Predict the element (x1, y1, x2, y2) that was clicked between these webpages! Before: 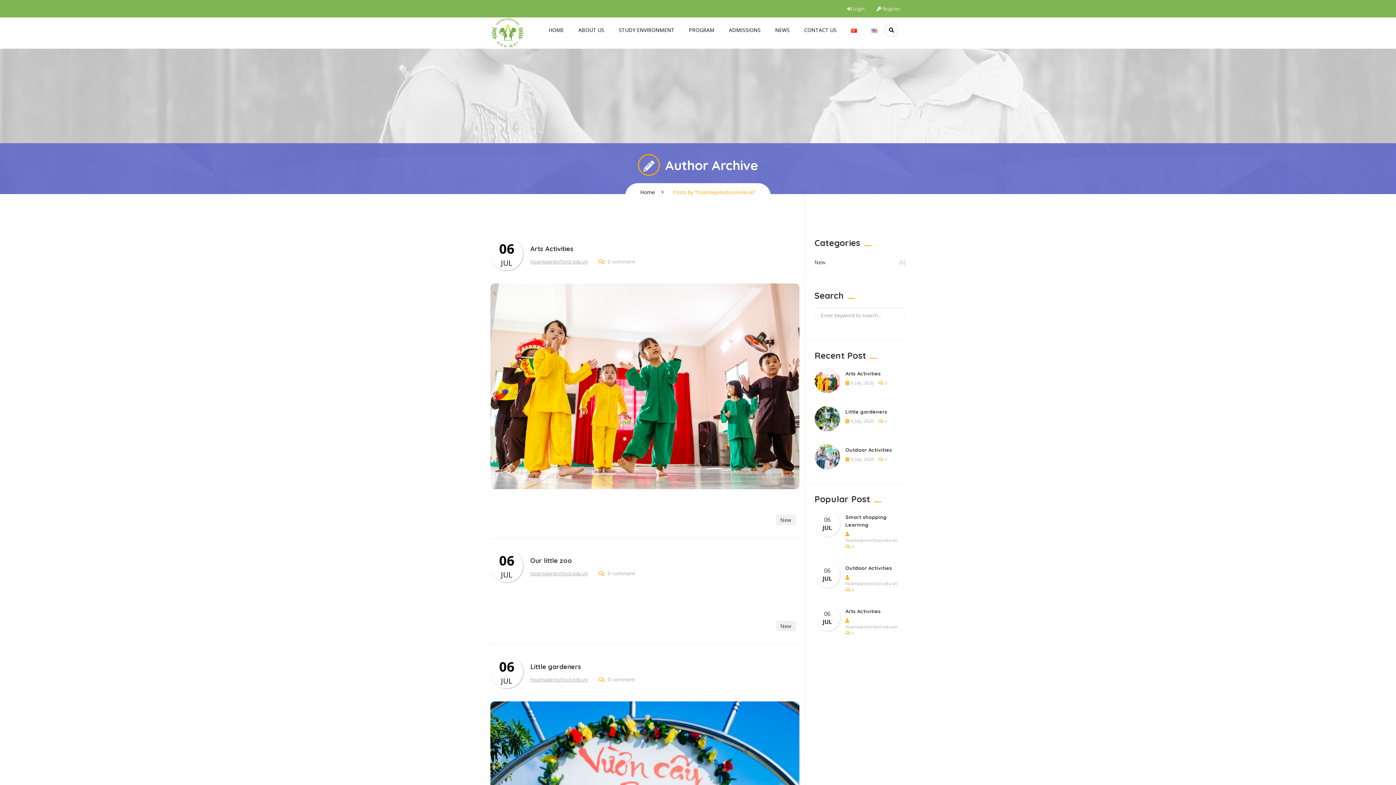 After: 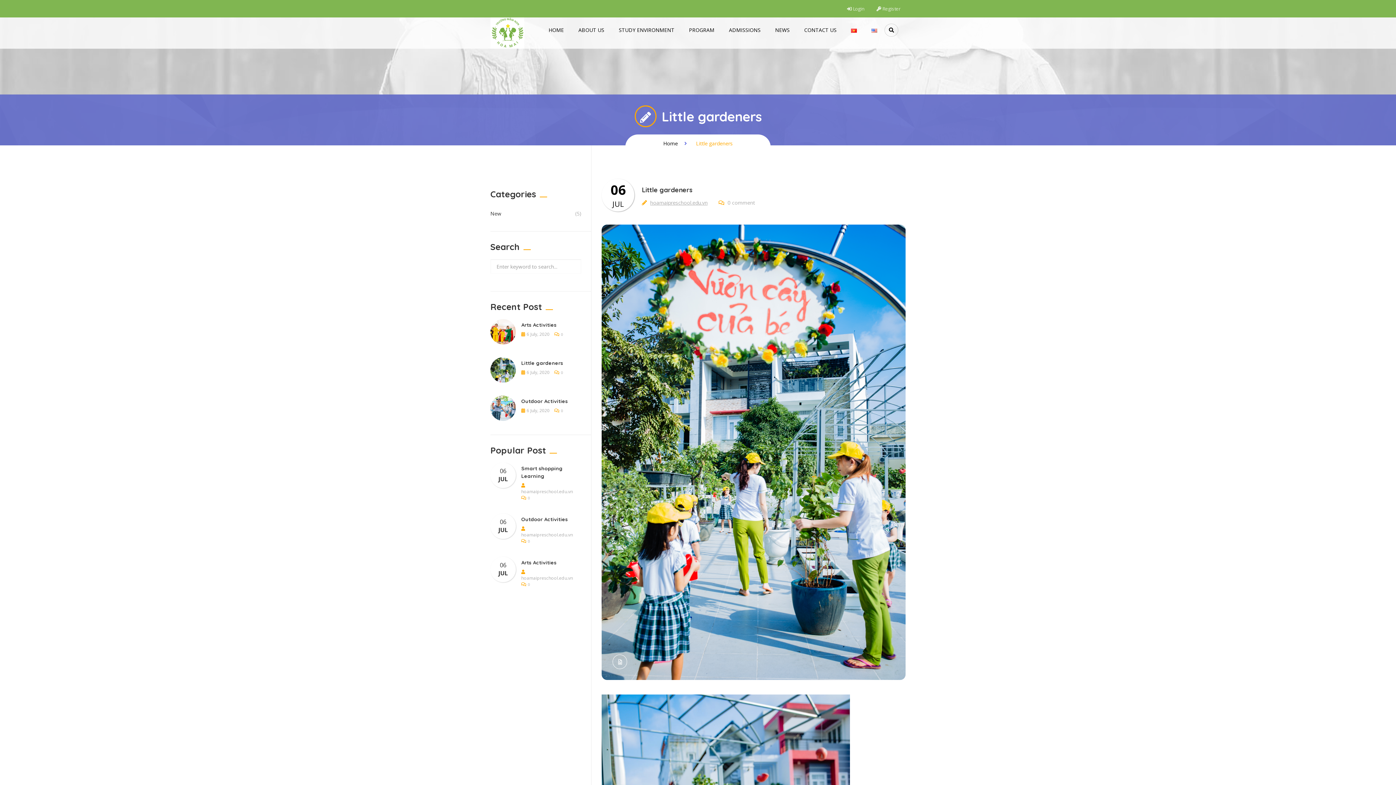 Action: label: Little gardeners bbox: (530, 663, 581, 671)